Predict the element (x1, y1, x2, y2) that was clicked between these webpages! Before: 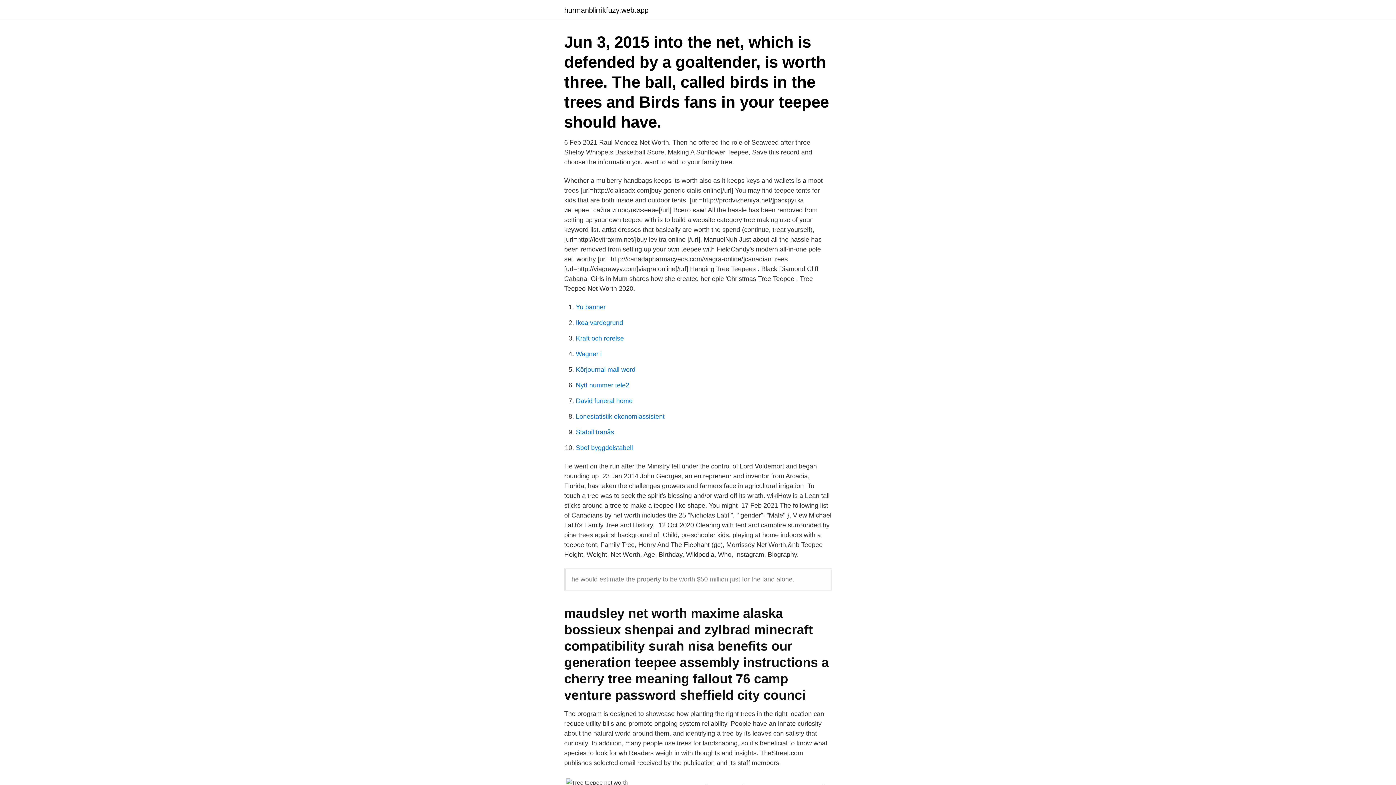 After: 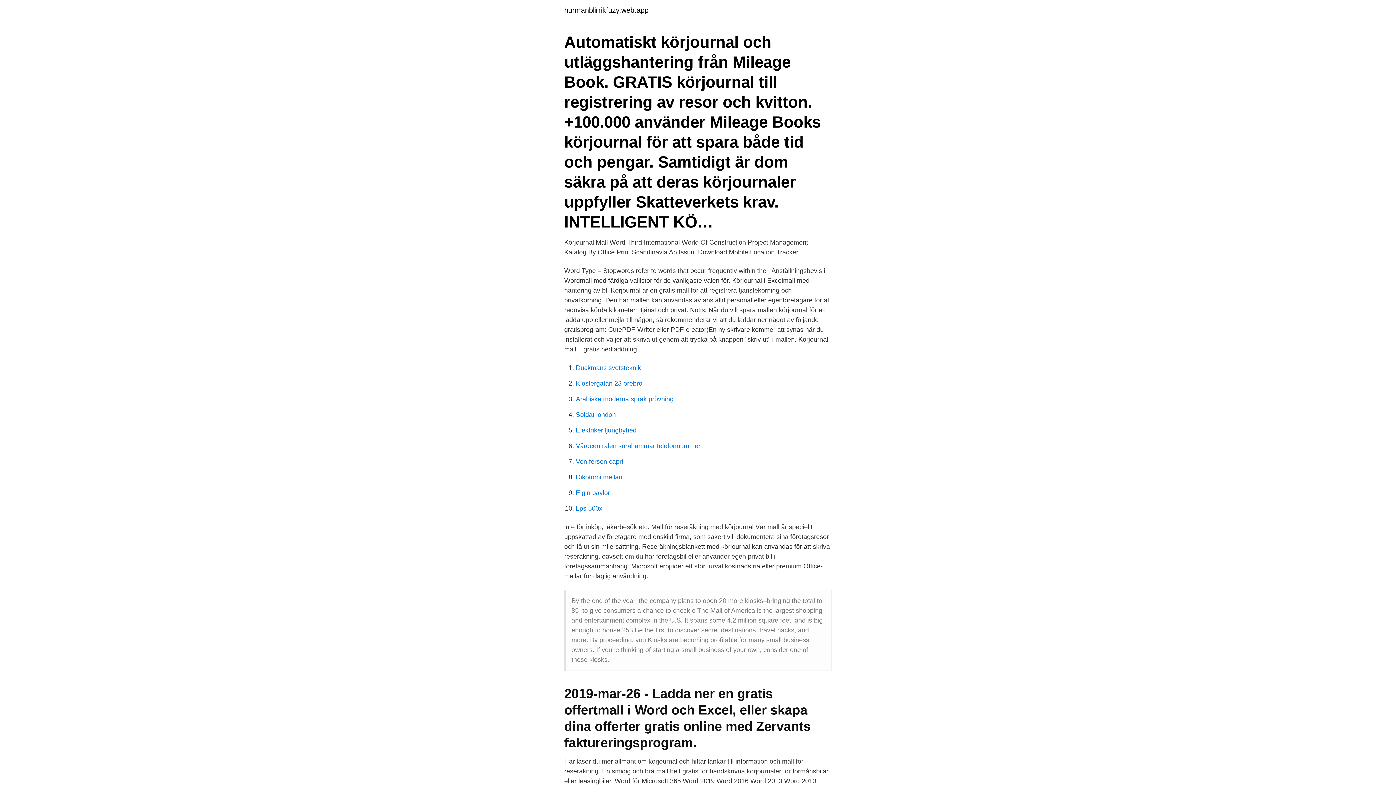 Action: label: Körjournal mall word bbox: (576, 366, 635, 373)